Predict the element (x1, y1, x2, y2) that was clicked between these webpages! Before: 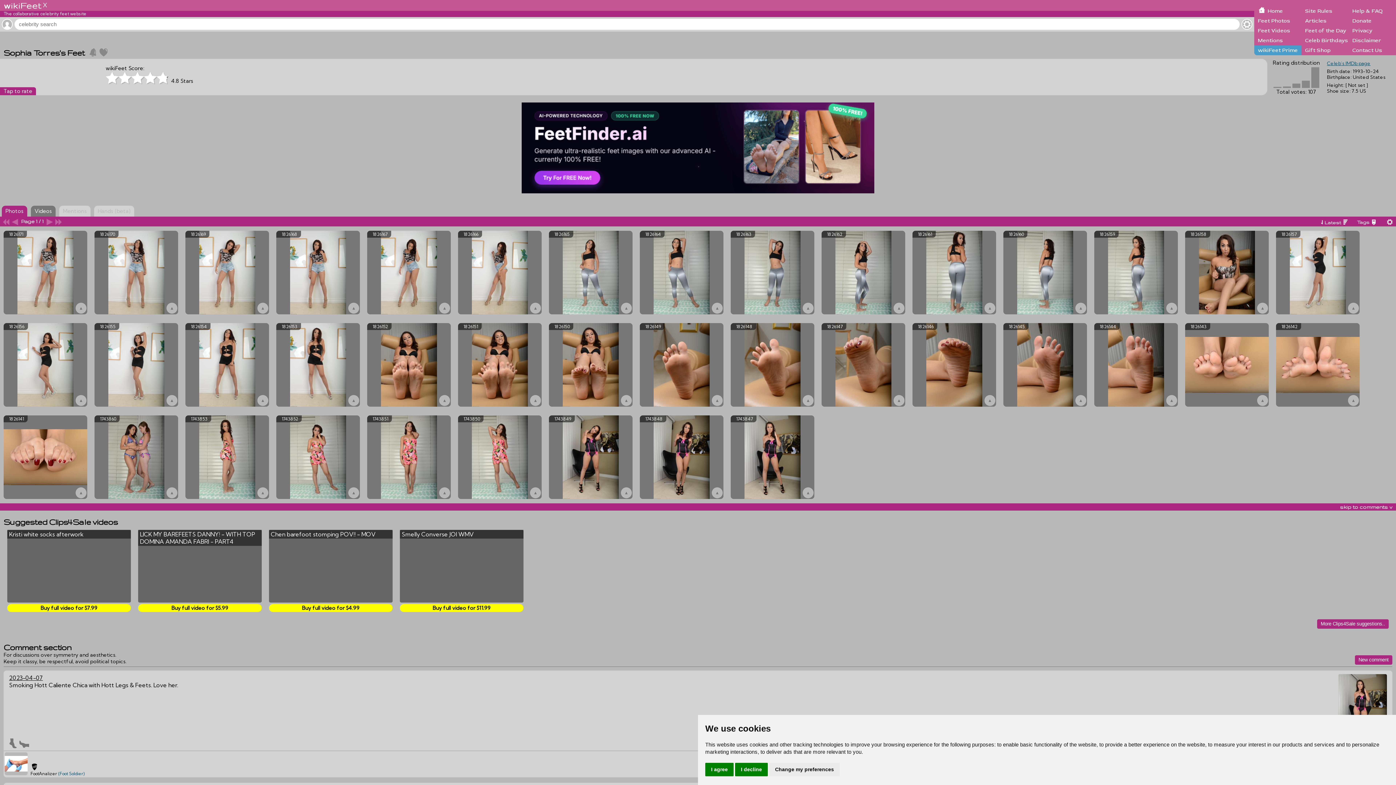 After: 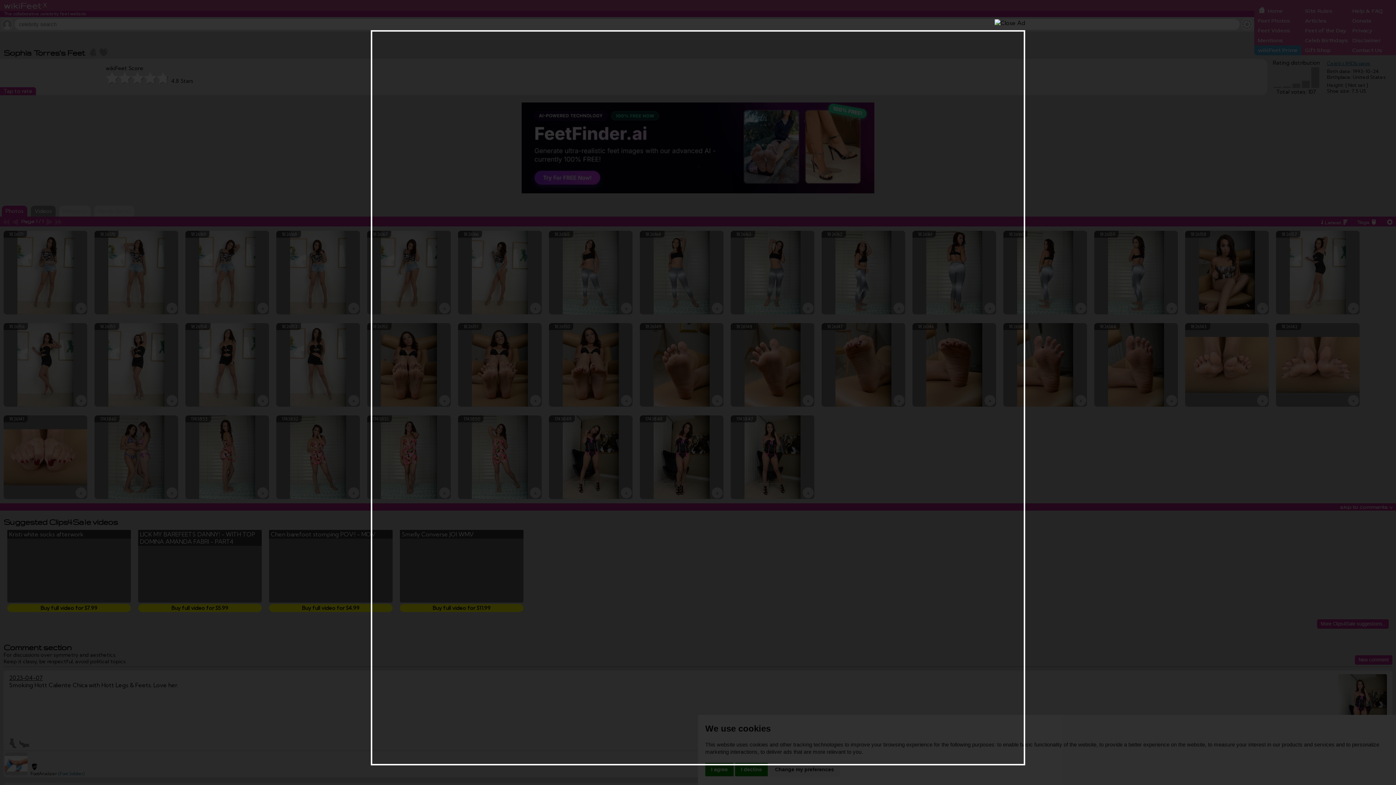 Action: bbox: (458, 230, 541, 314)